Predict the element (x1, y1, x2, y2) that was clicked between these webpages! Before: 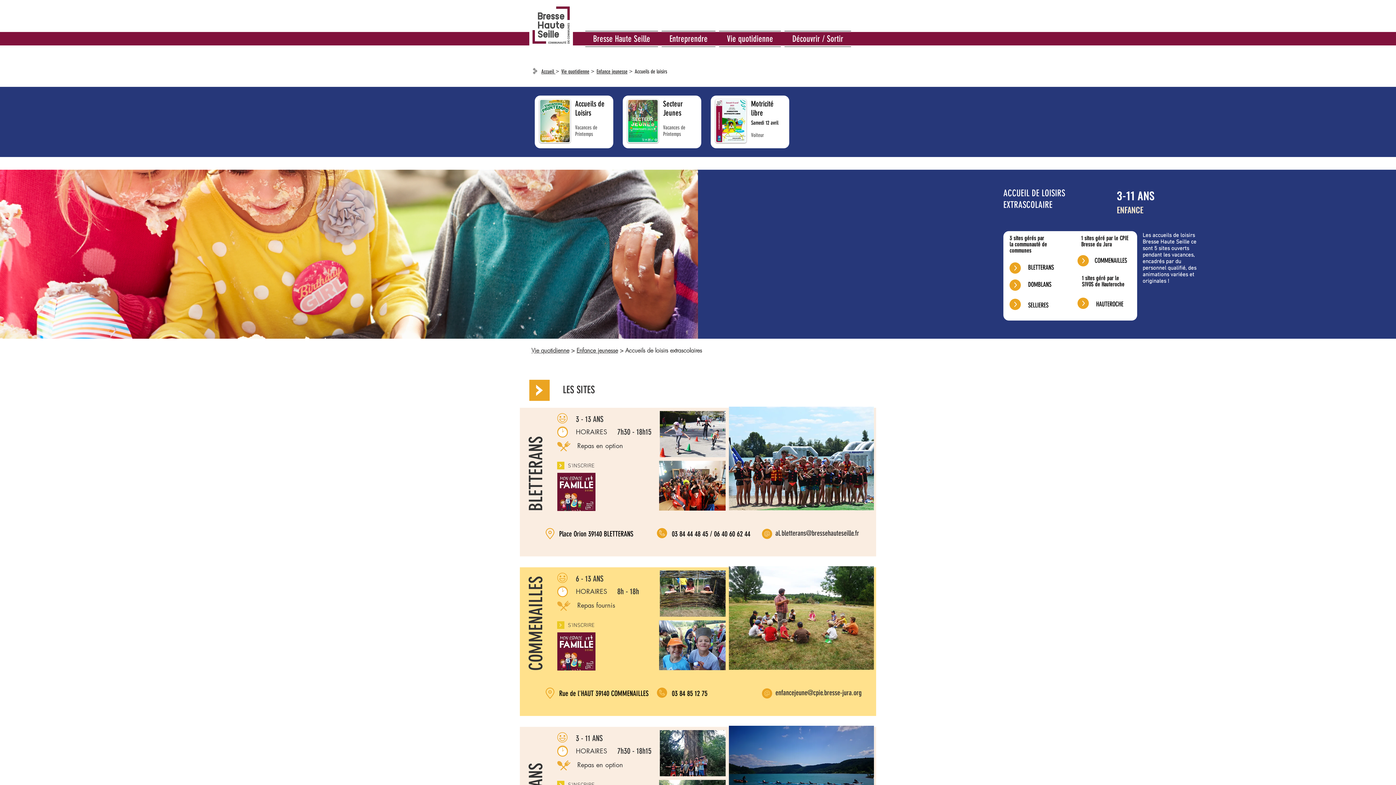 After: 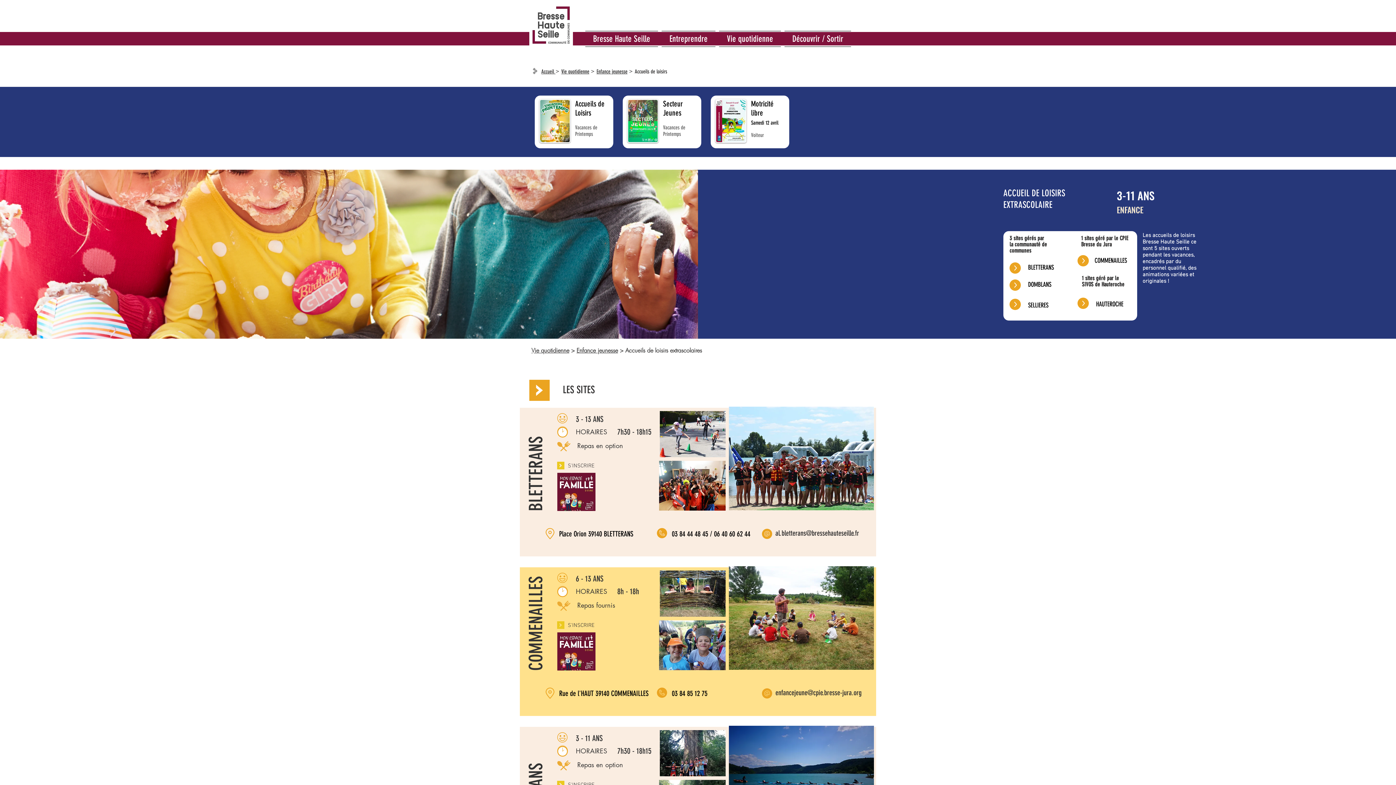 Action: bbox: (1028, 281, 1051, 289) label: DOMBLANS